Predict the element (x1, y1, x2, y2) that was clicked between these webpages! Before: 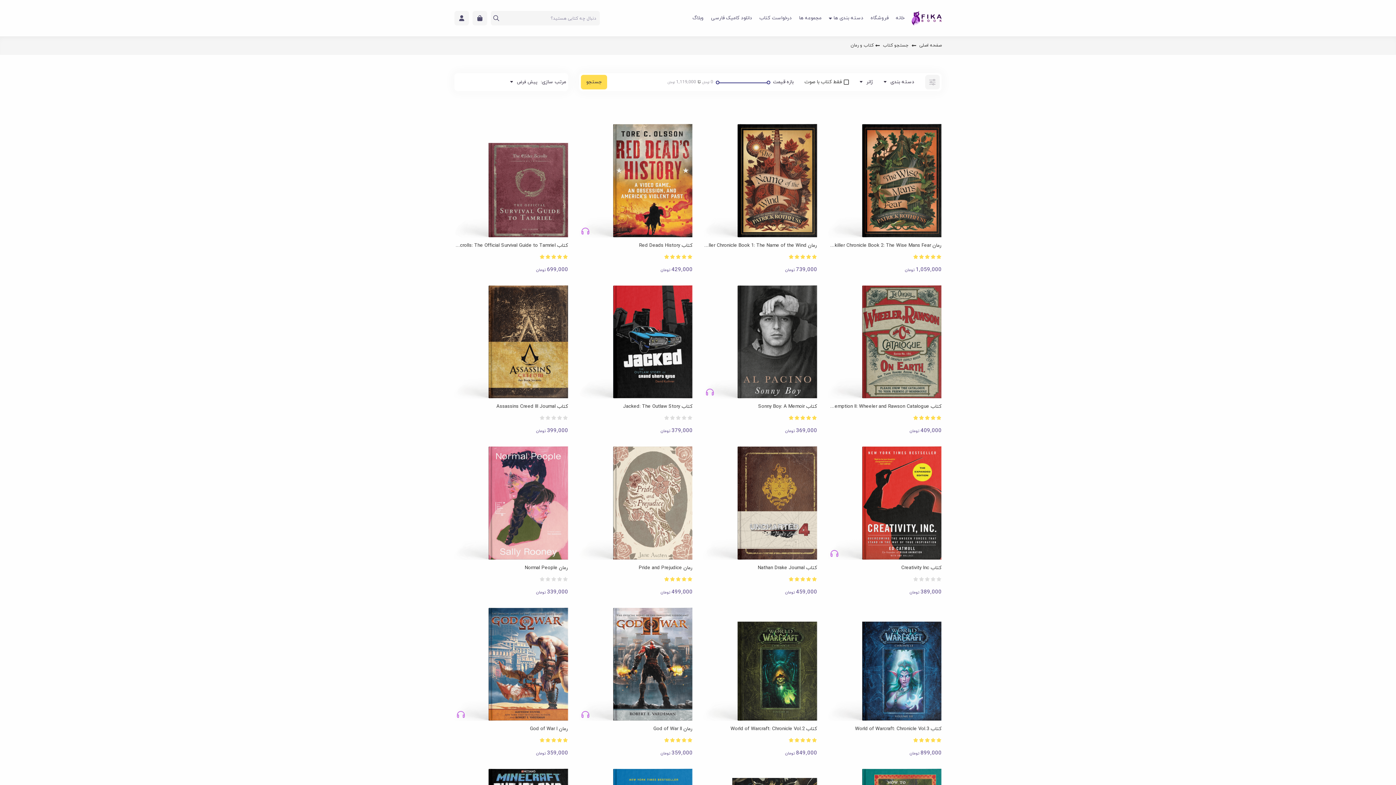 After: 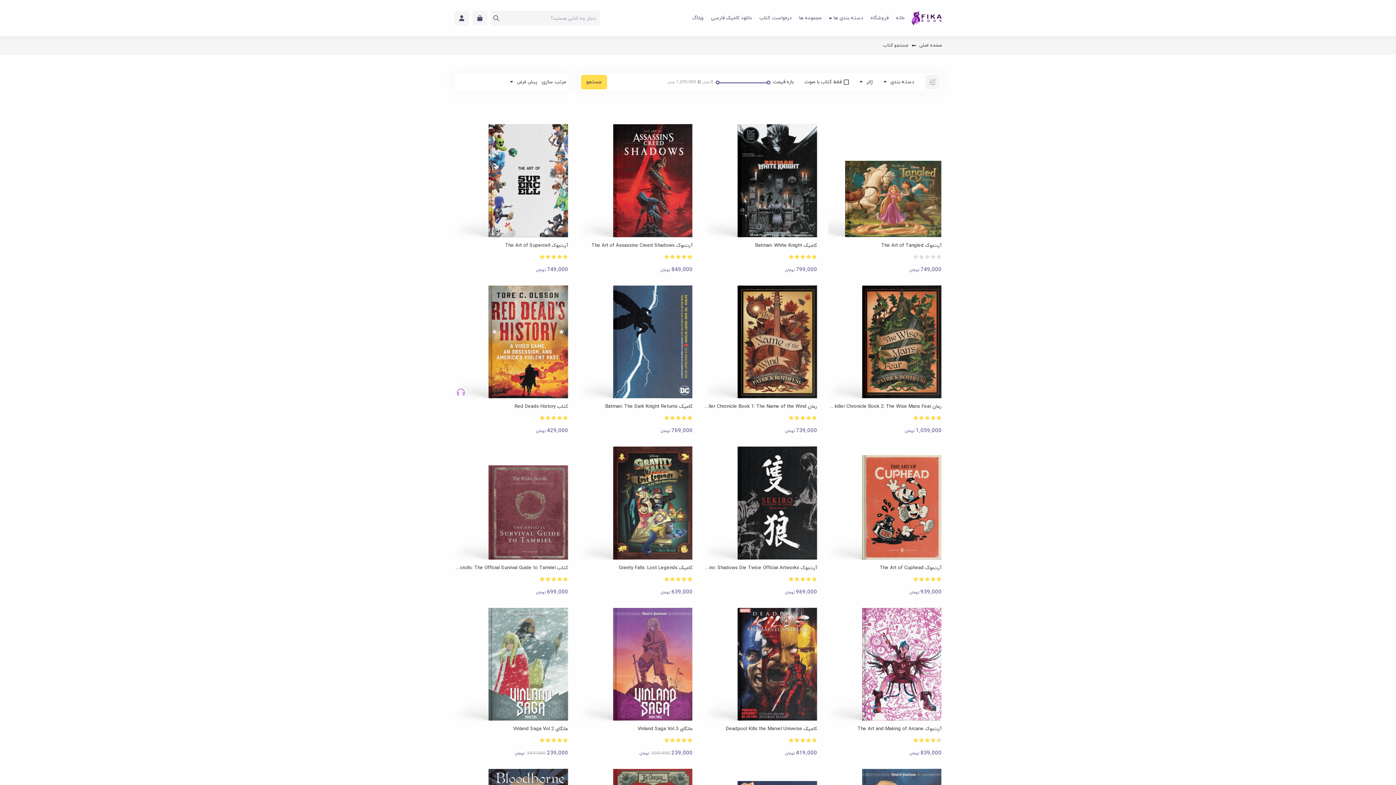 Action: label: فروشگاه bbox: (870, 10, 888, 25)